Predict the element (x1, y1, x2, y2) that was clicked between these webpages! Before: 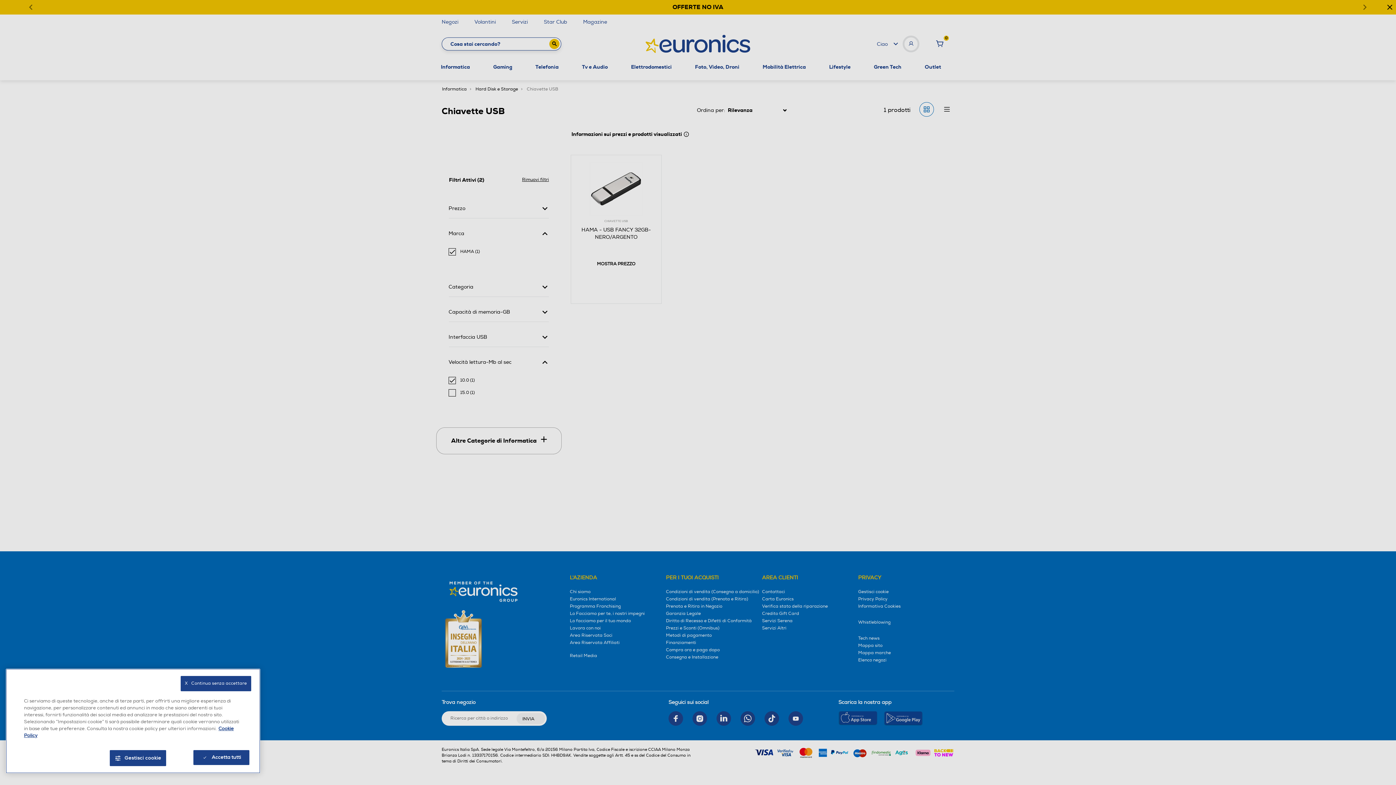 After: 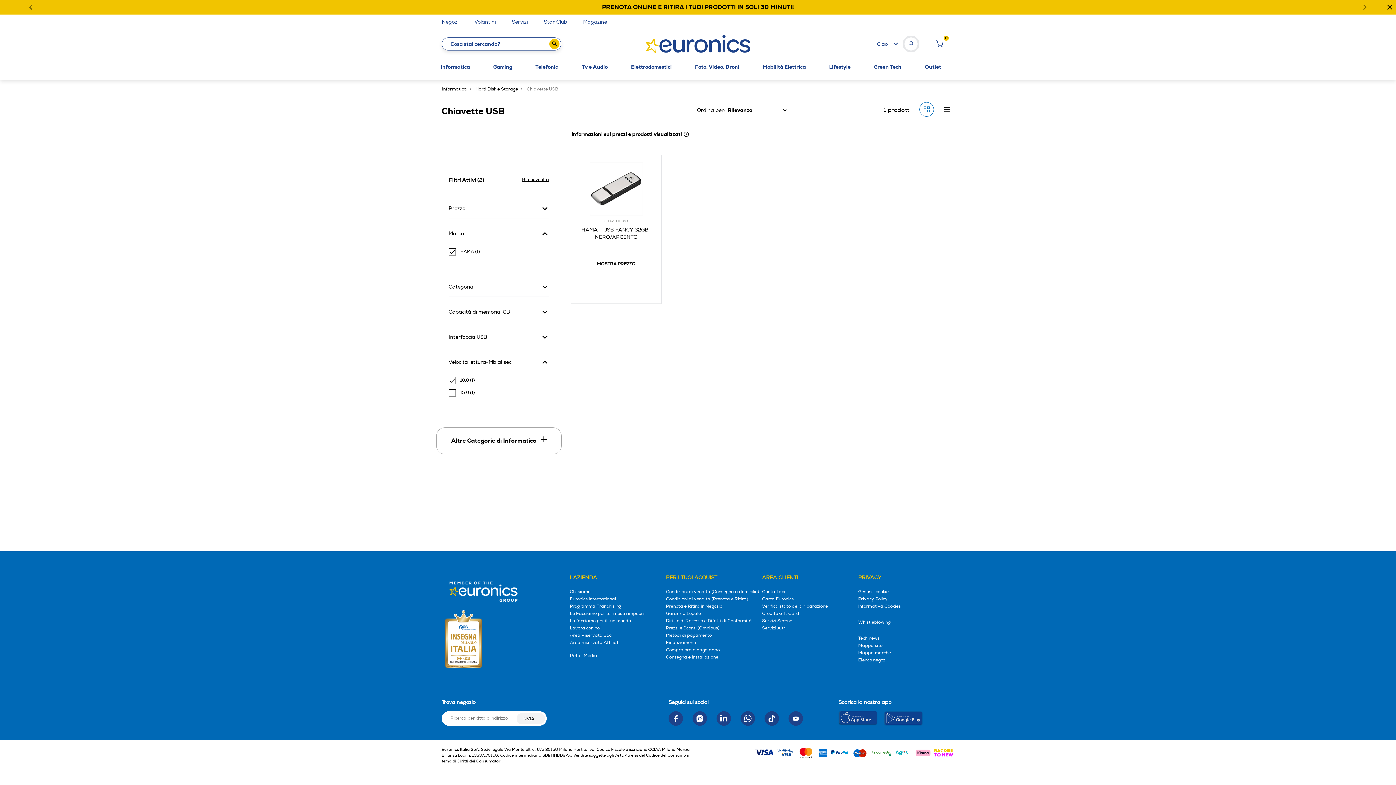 Action: label: X   Continua senza accettare bbox: (180, 676, 251, 691)